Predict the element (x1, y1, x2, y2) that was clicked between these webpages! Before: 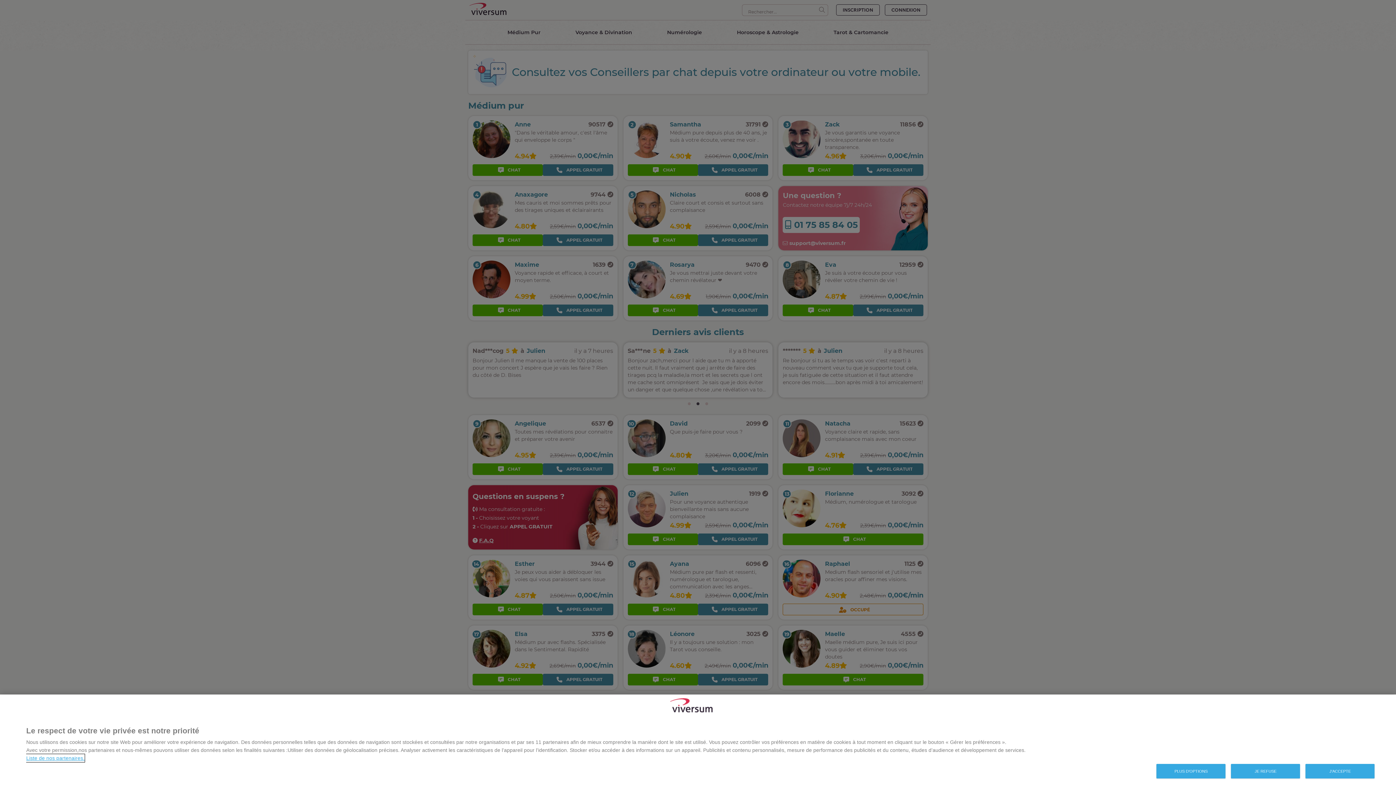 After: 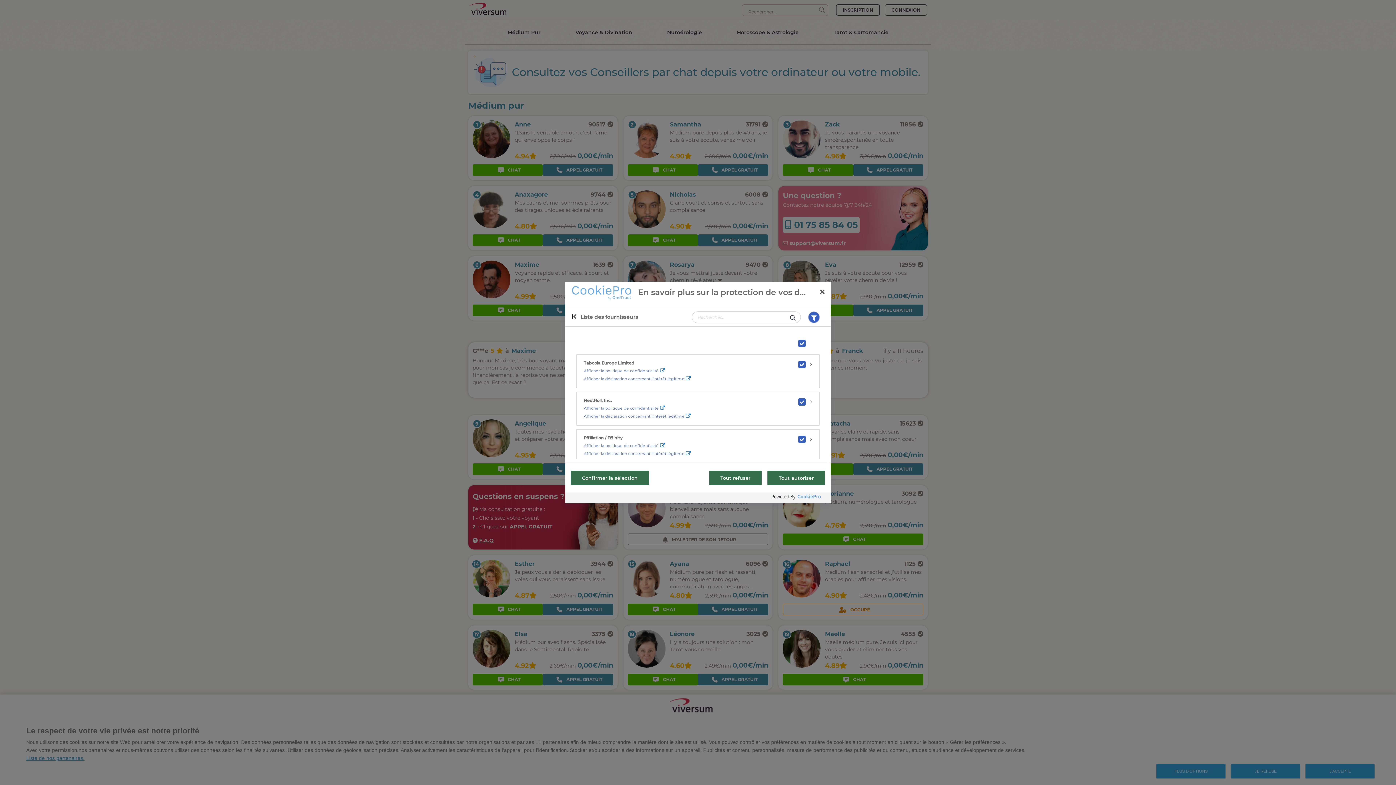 Action: label: Liste de nos partenaires. bbox: (26, 754, 84, 762)